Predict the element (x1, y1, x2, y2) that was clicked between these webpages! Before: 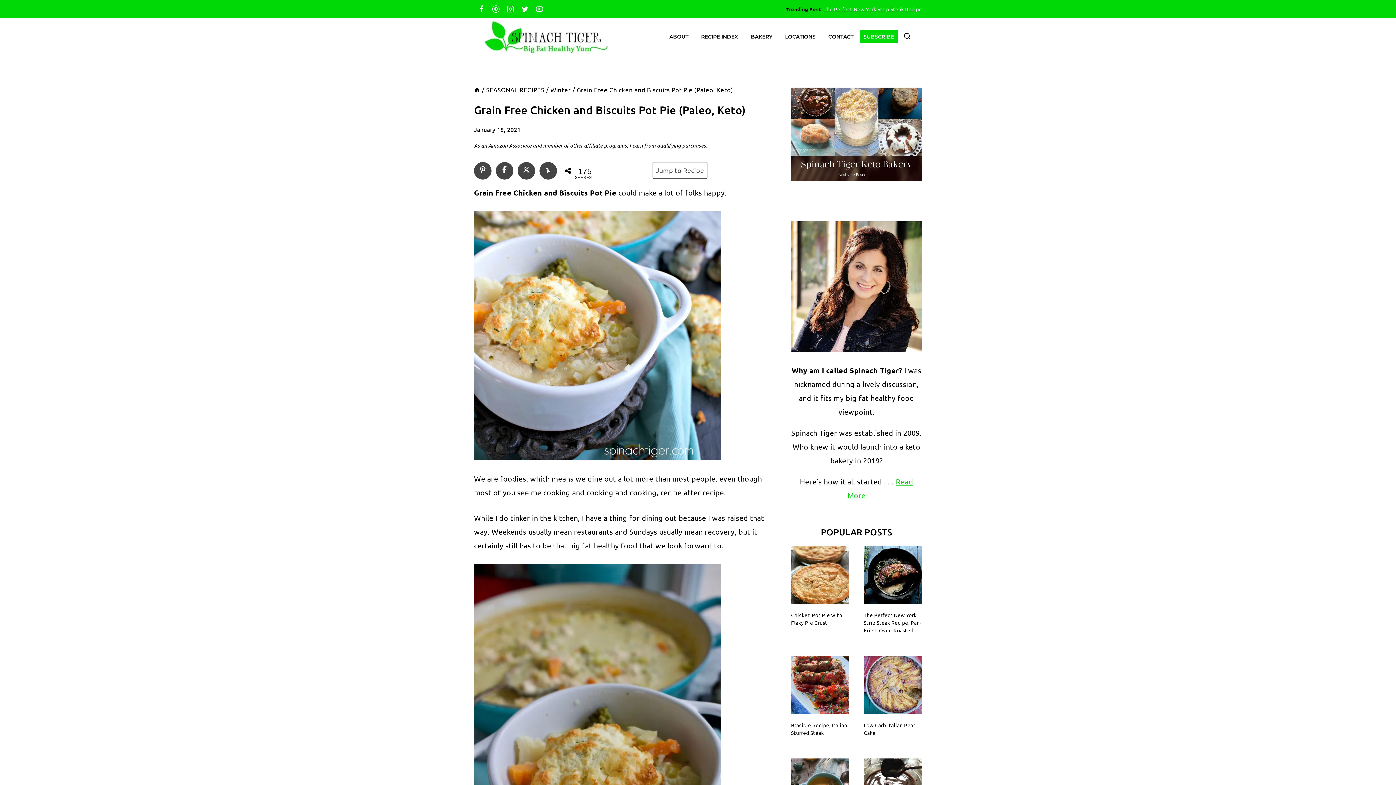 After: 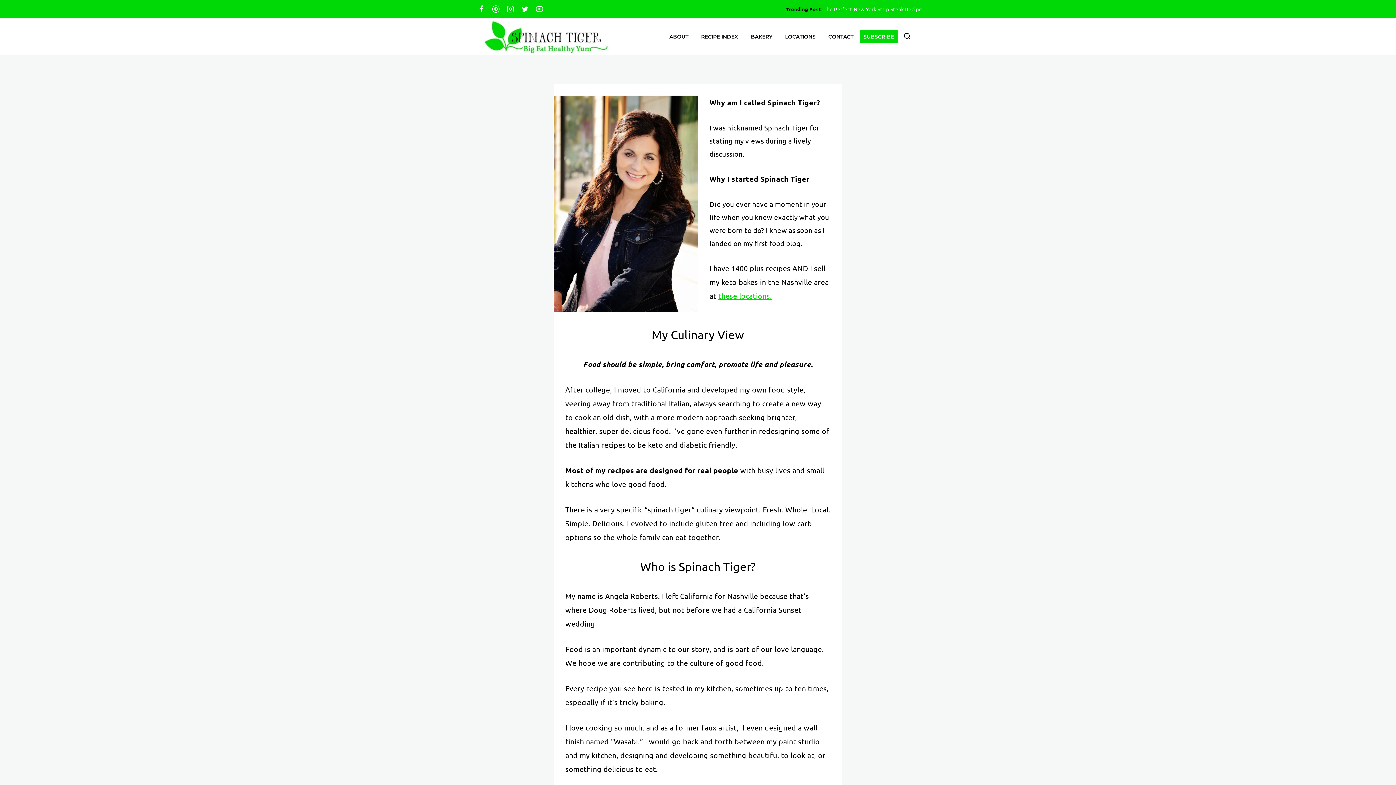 Action: bbox: (663, 26, 694, 46) label: ABOUT